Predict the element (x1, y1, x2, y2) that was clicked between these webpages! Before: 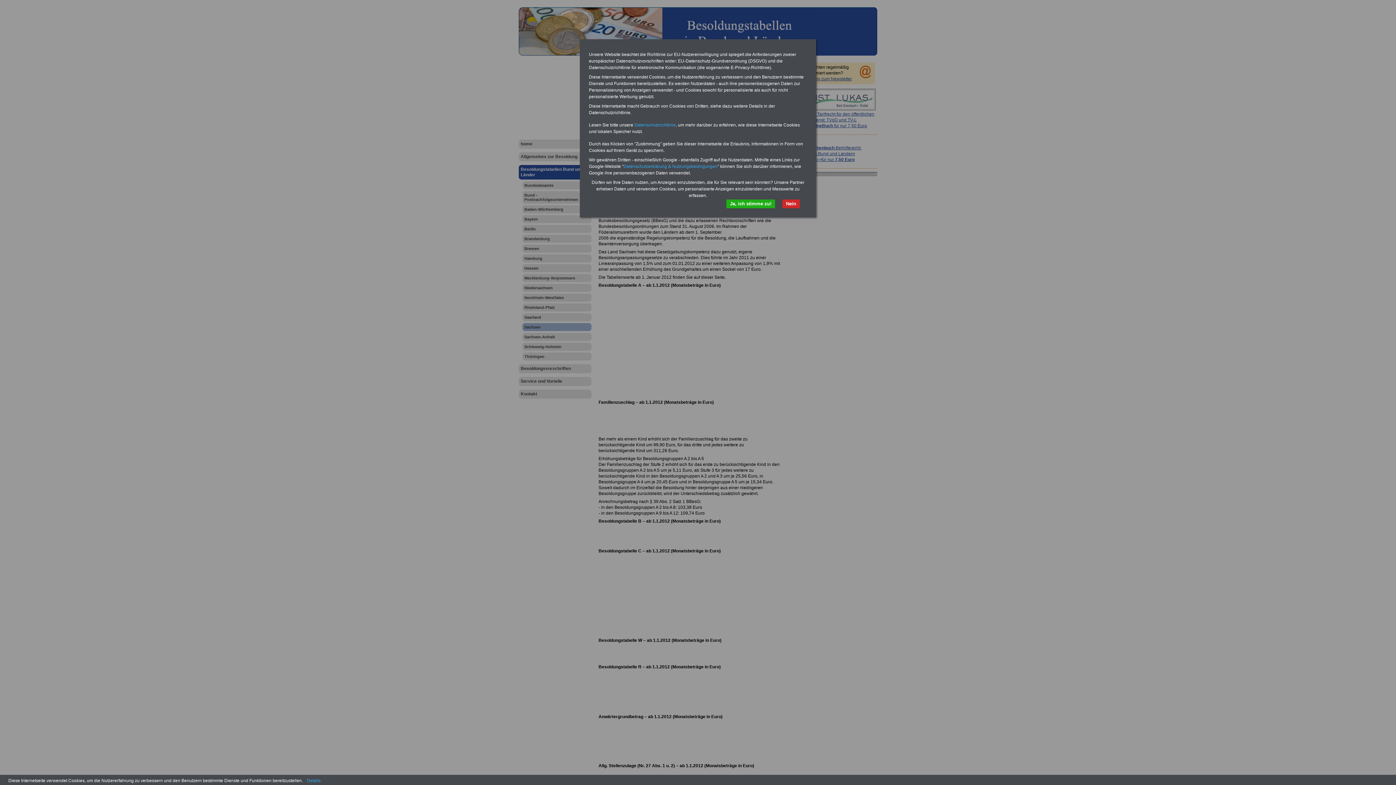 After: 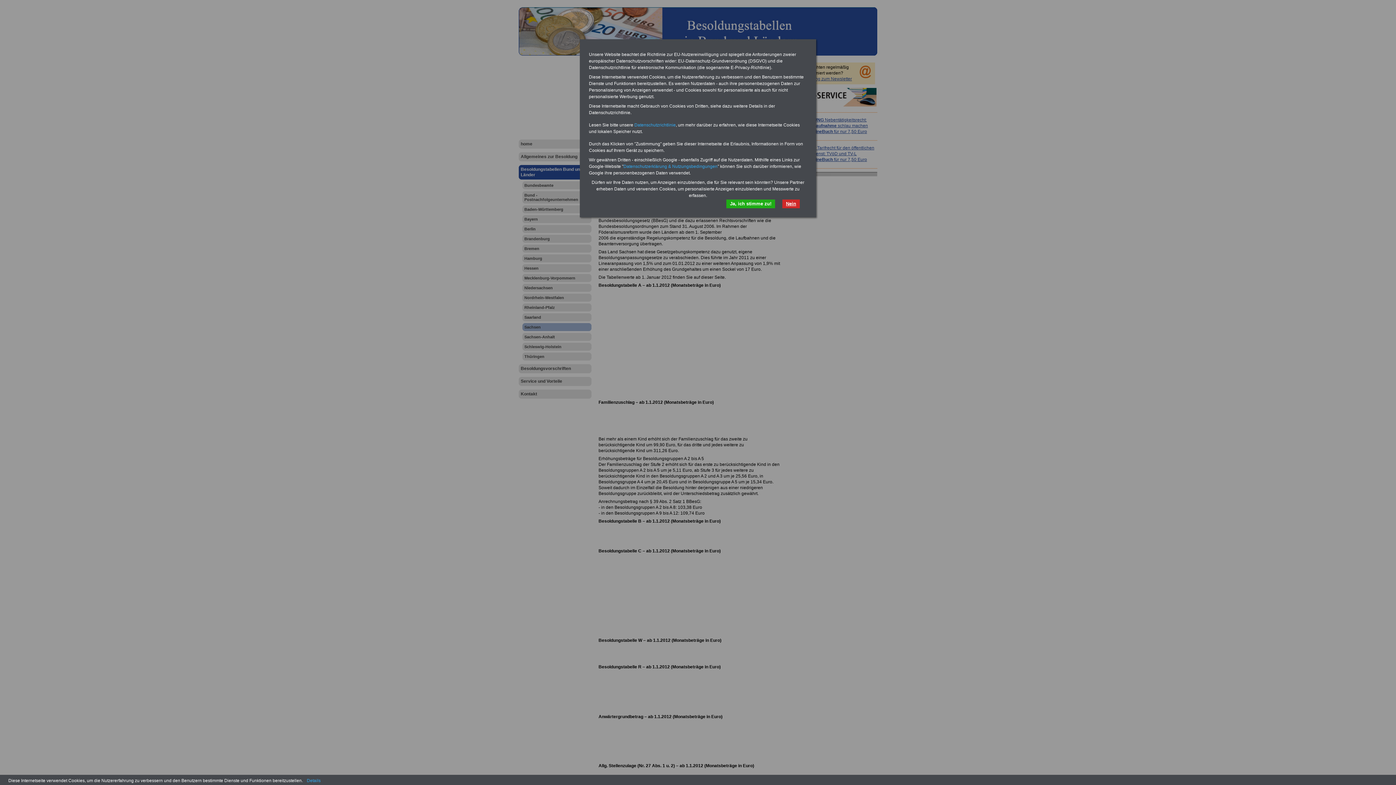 Action: label: Nein bbox: (782, 199, 800, 208)